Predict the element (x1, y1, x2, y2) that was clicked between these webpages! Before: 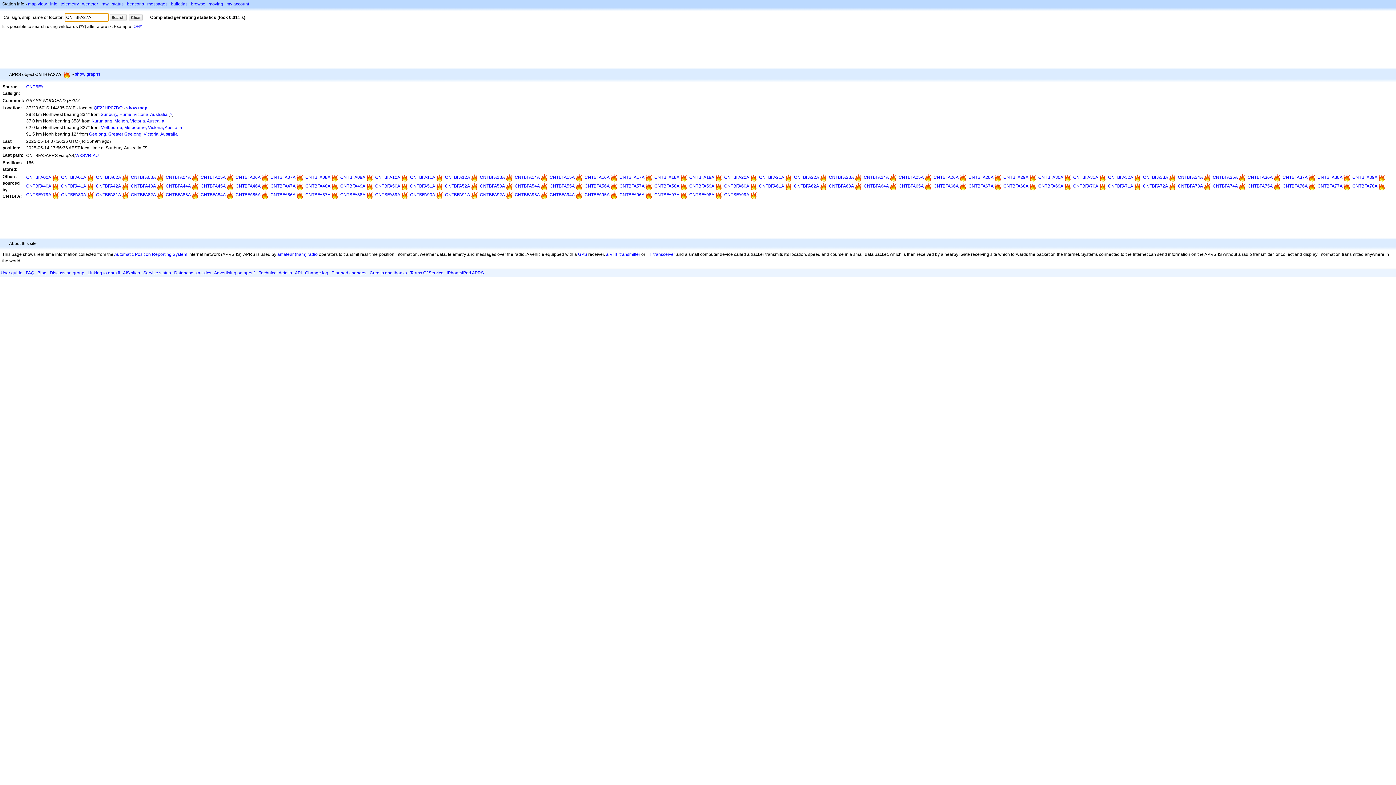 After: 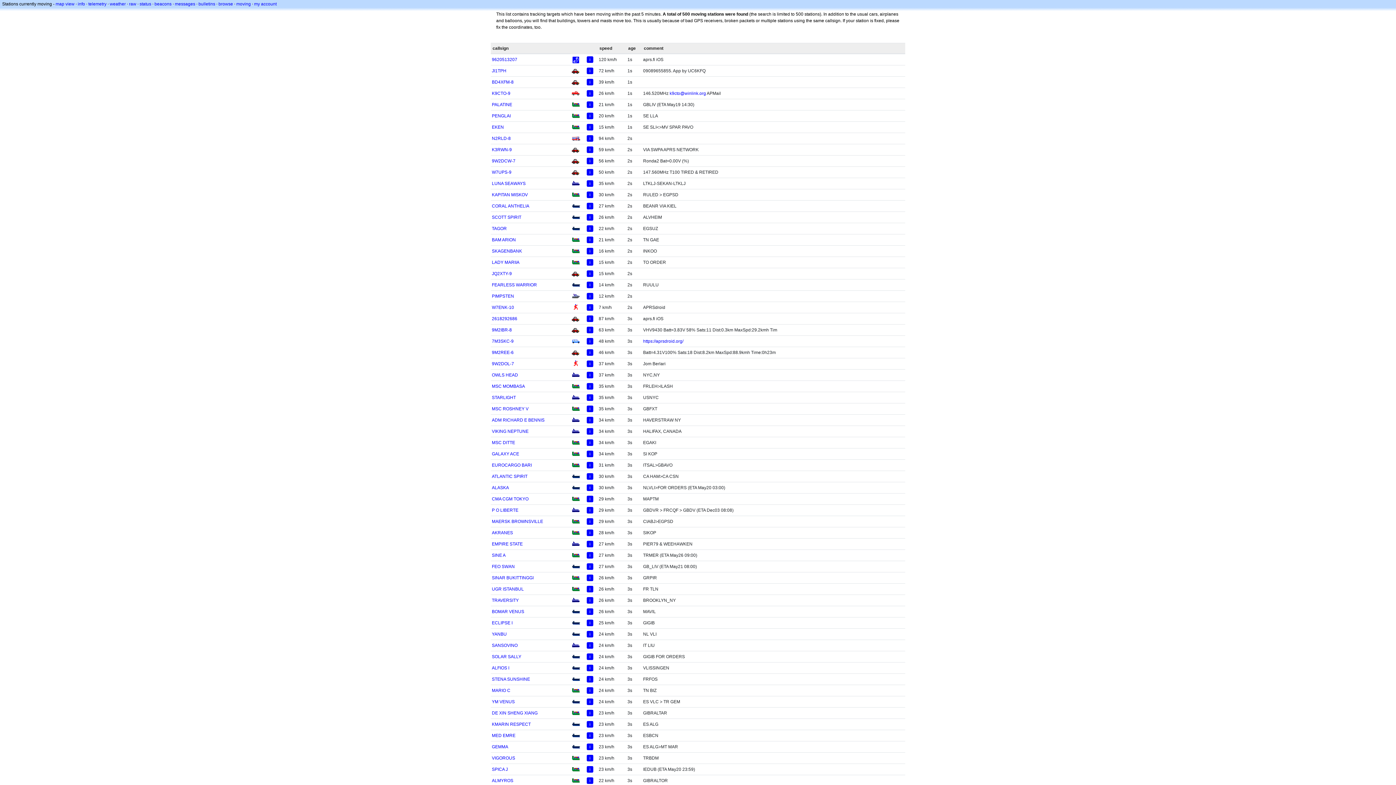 Action: bbox: (208, 1, 223, 6) label: moving